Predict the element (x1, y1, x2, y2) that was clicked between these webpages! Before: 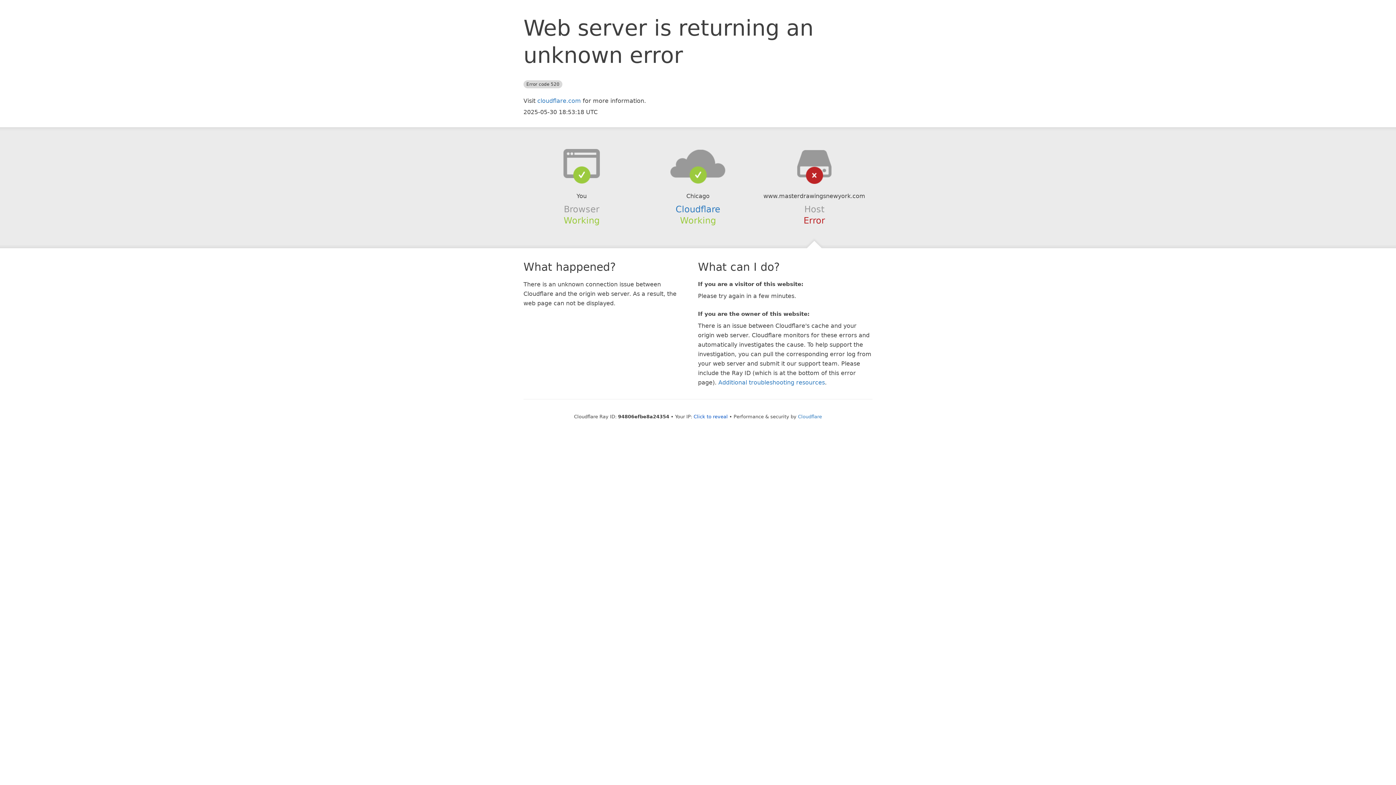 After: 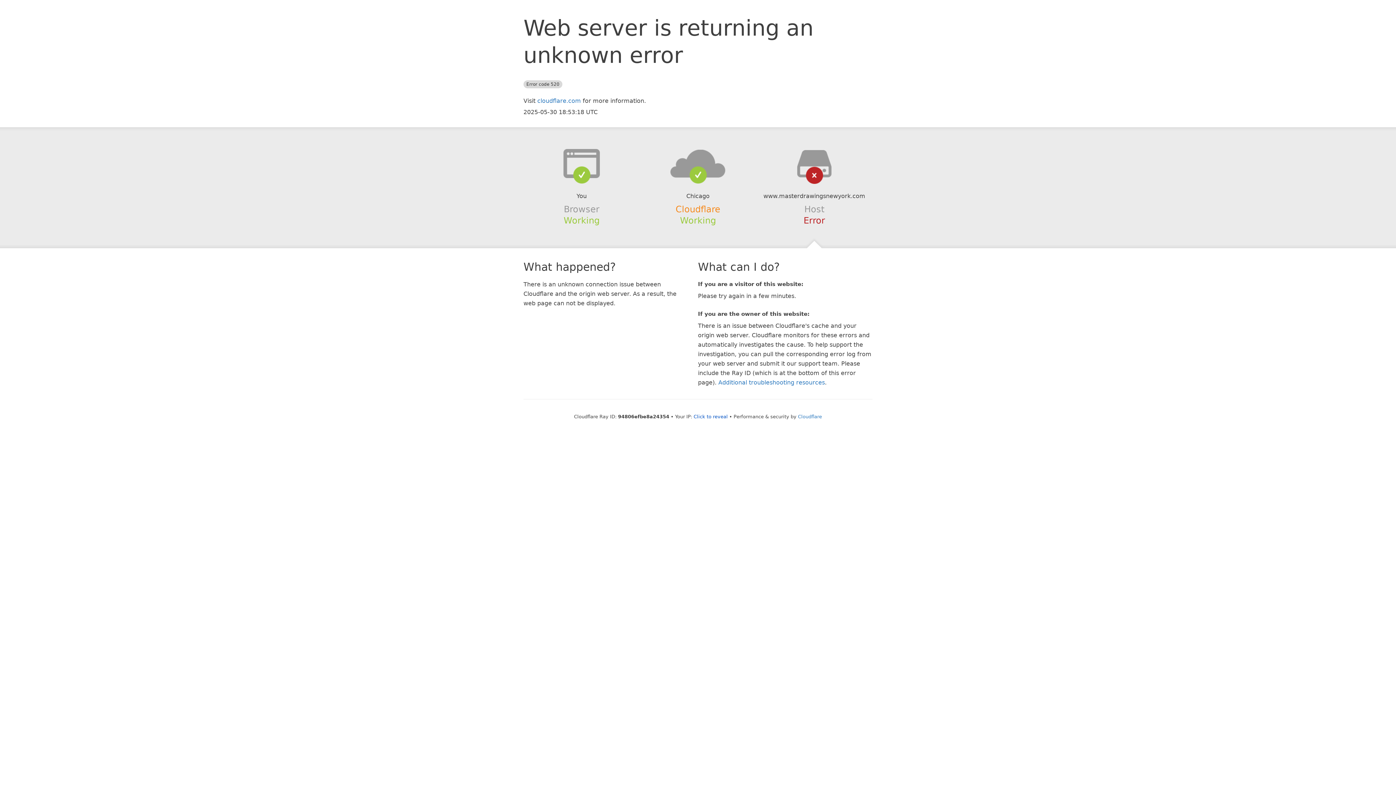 Action: label: Cloudflare bbox: (675, 204, 720, 214)